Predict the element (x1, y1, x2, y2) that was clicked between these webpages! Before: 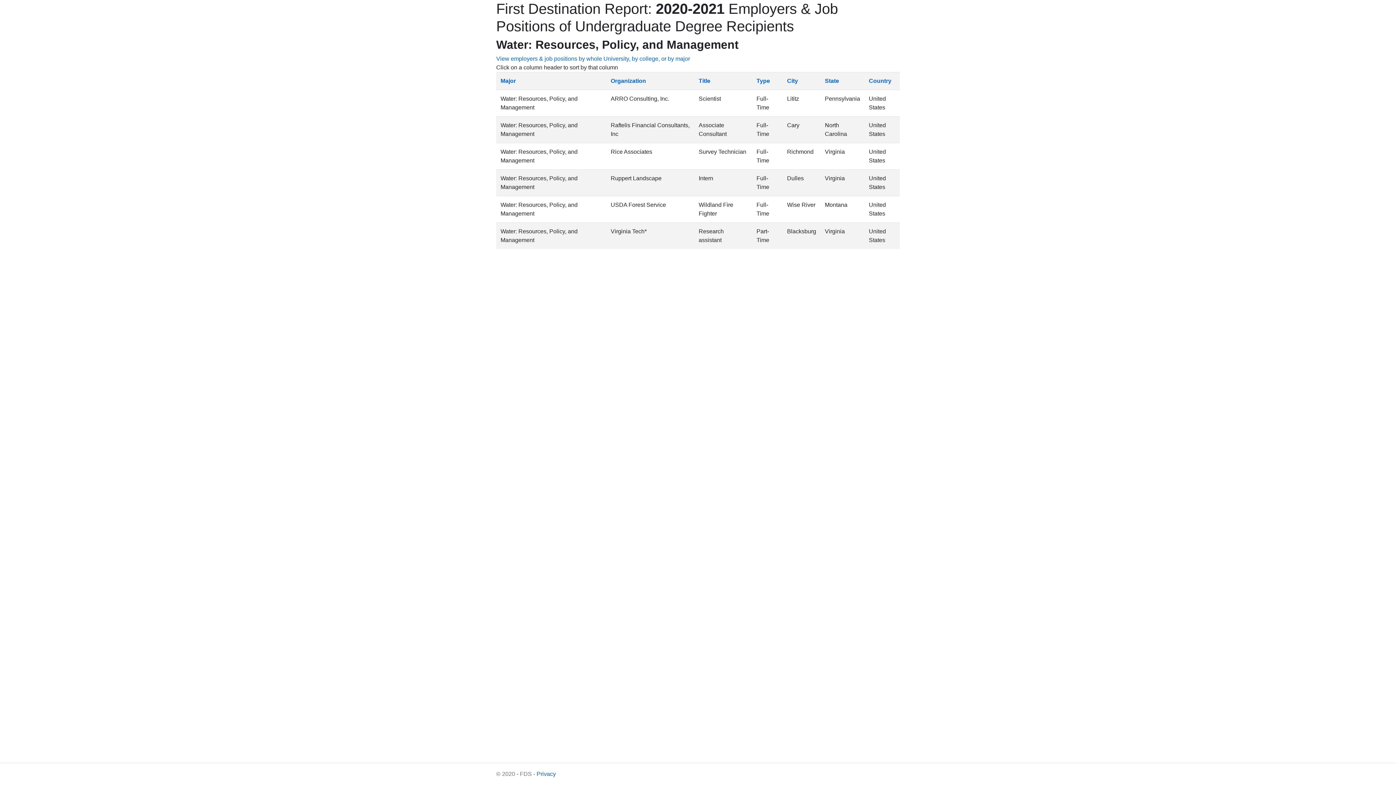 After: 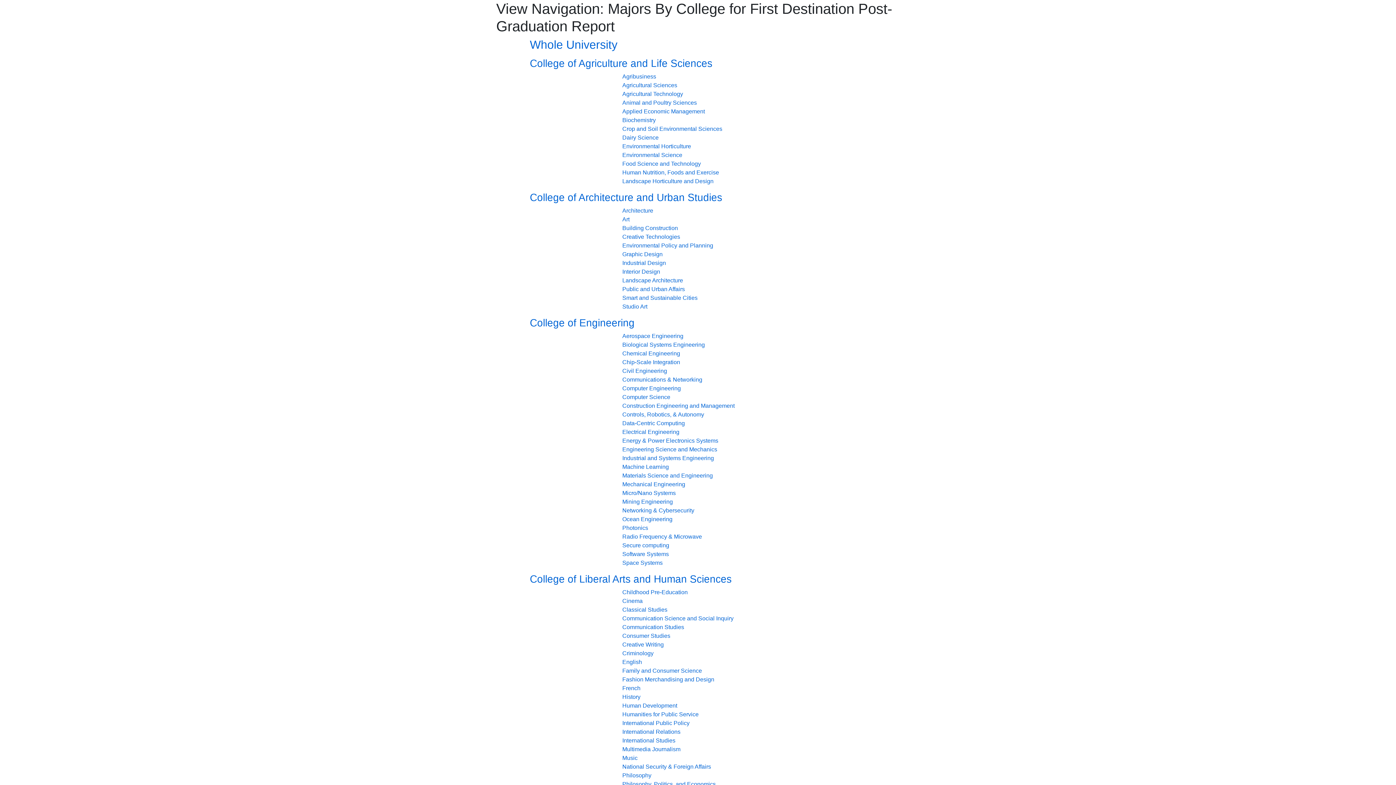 Action: label: View employers & job positions by whole University, by college, or by major bbox: (496, 55, 690, 61)